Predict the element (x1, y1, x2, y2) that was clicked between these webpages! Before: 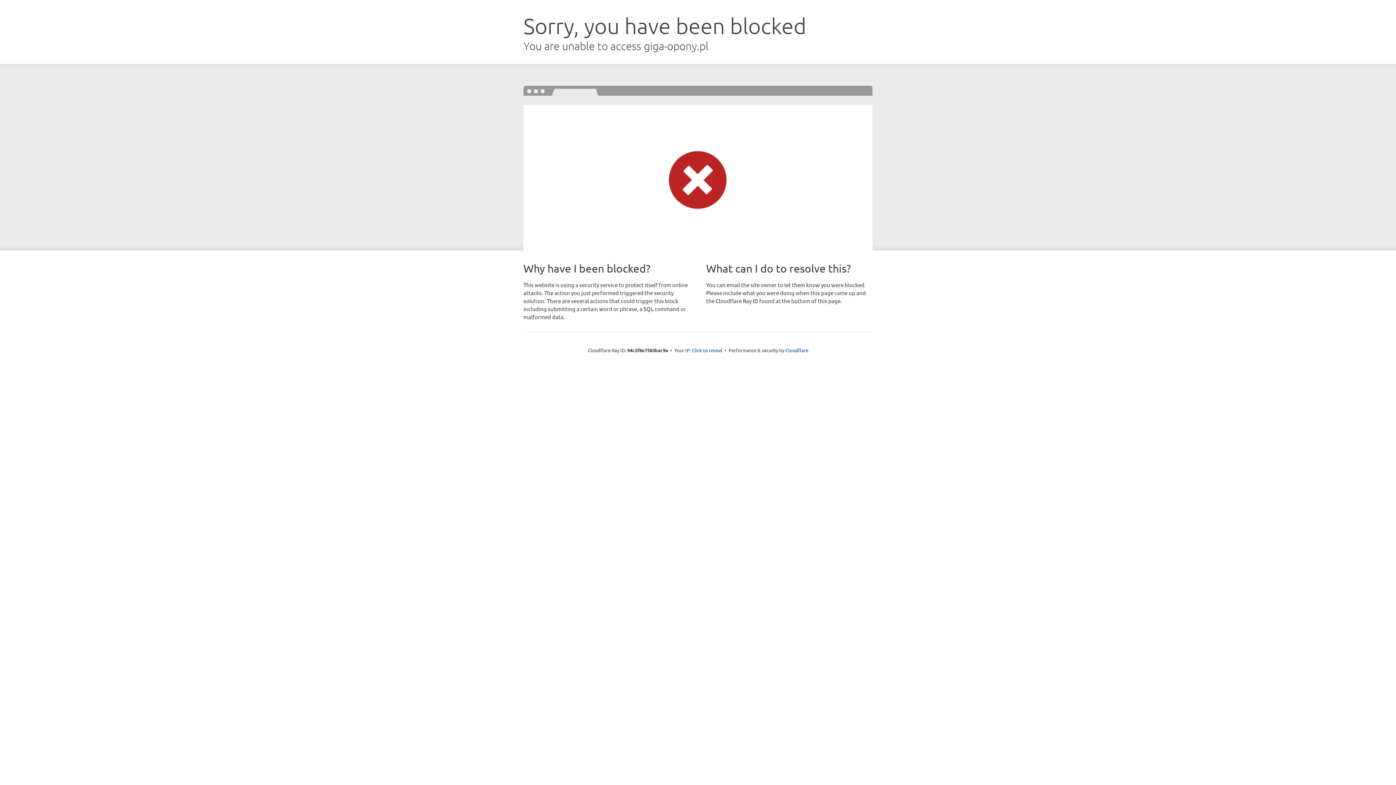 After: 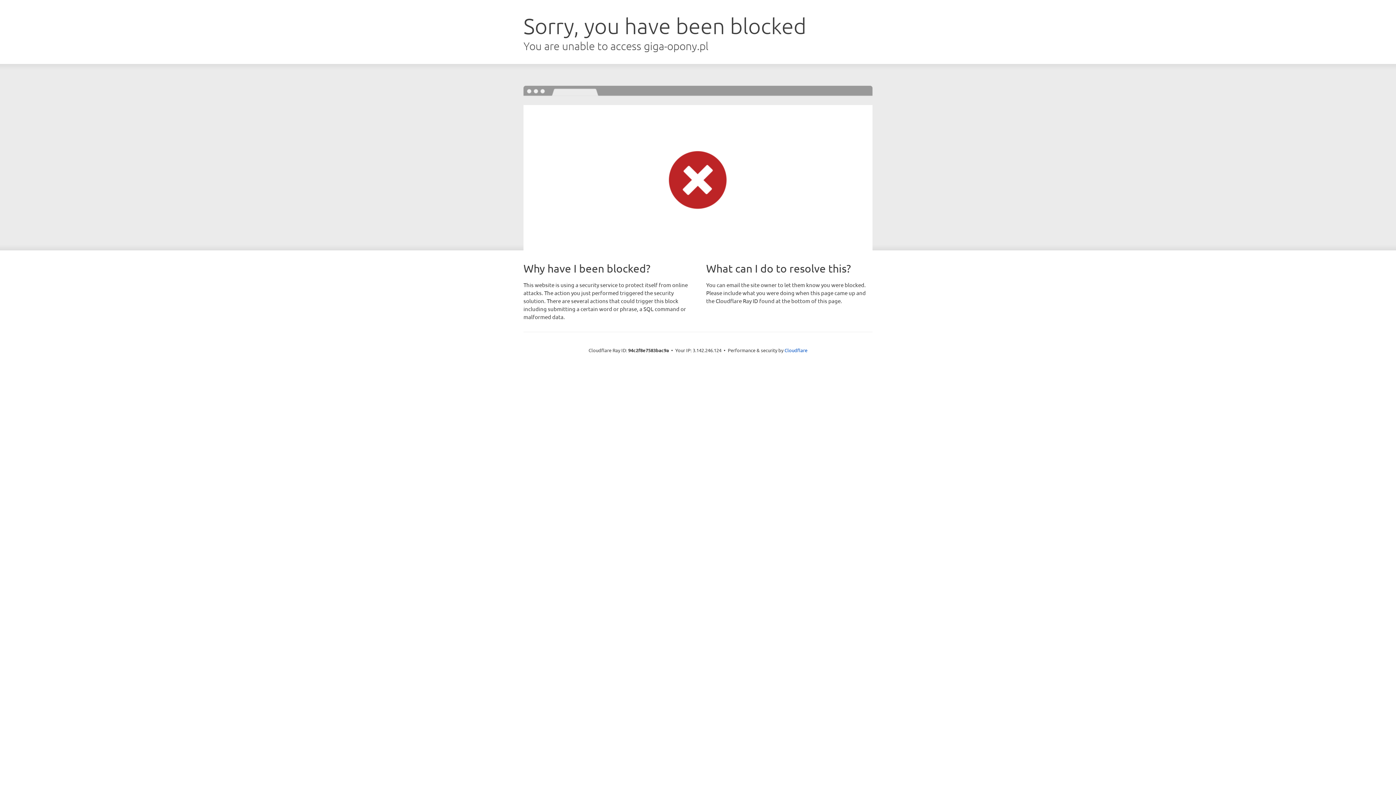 Action: bbox: (692, 346, 722, 353) label: Click to reveal